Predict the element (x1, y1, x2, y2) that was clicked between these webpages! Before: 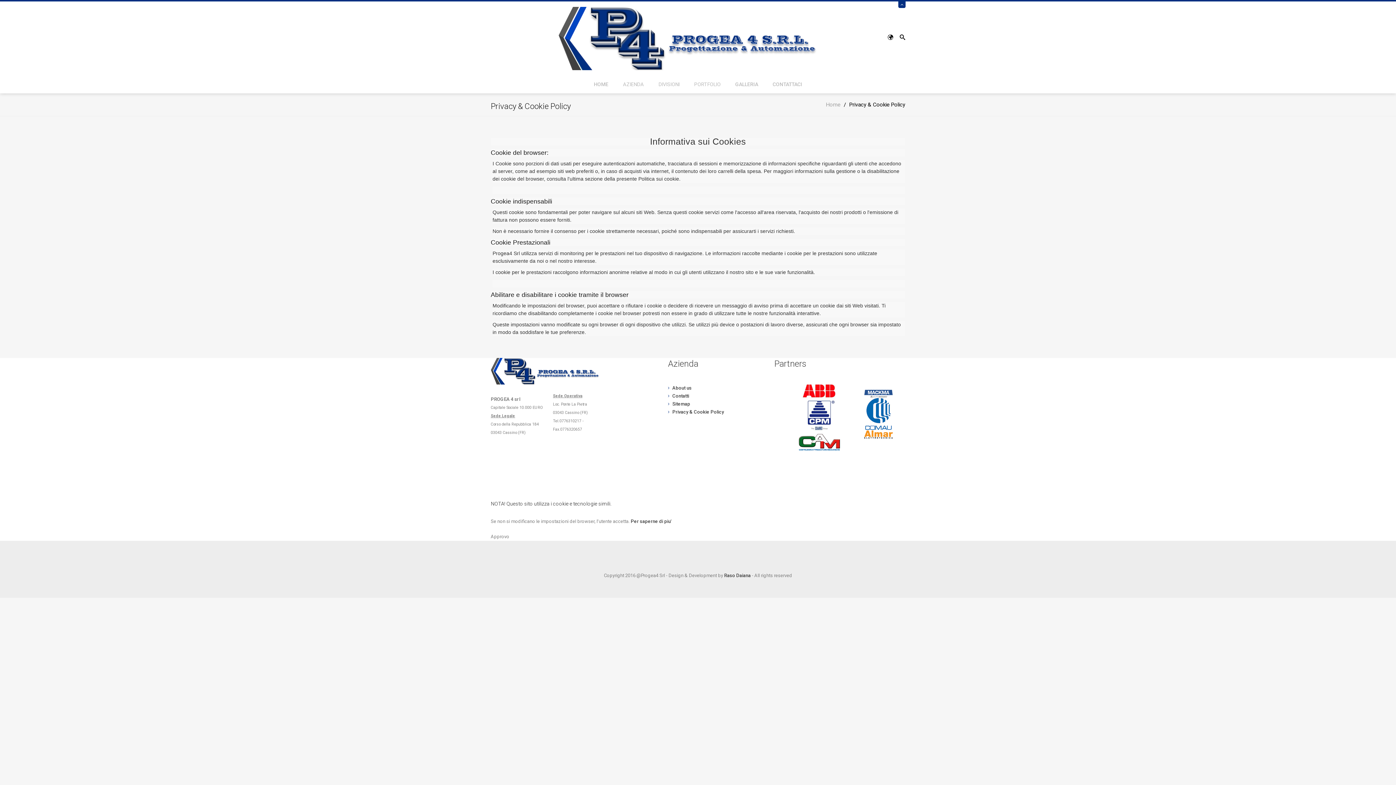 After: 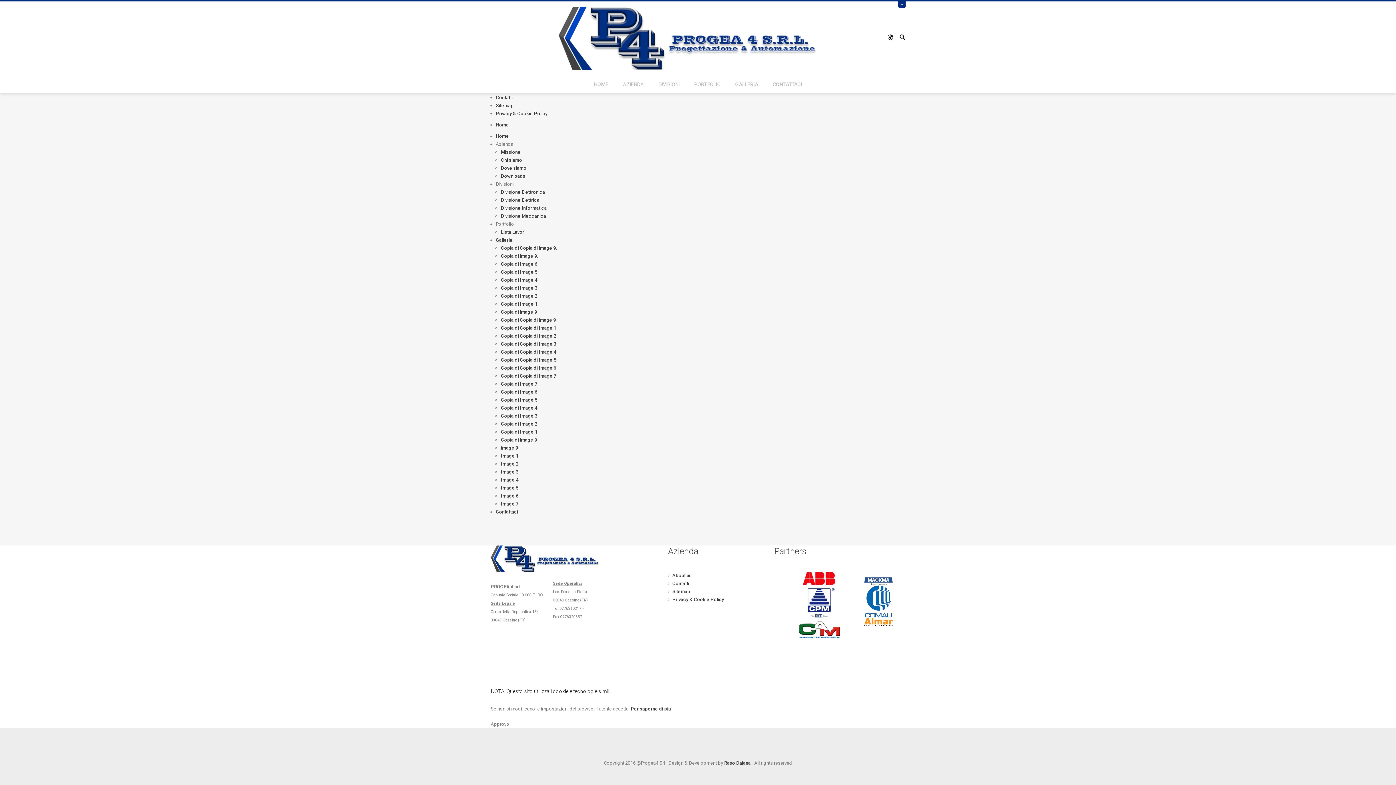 Action: bbox: (668, 400, 763, 408) label: Sitemap